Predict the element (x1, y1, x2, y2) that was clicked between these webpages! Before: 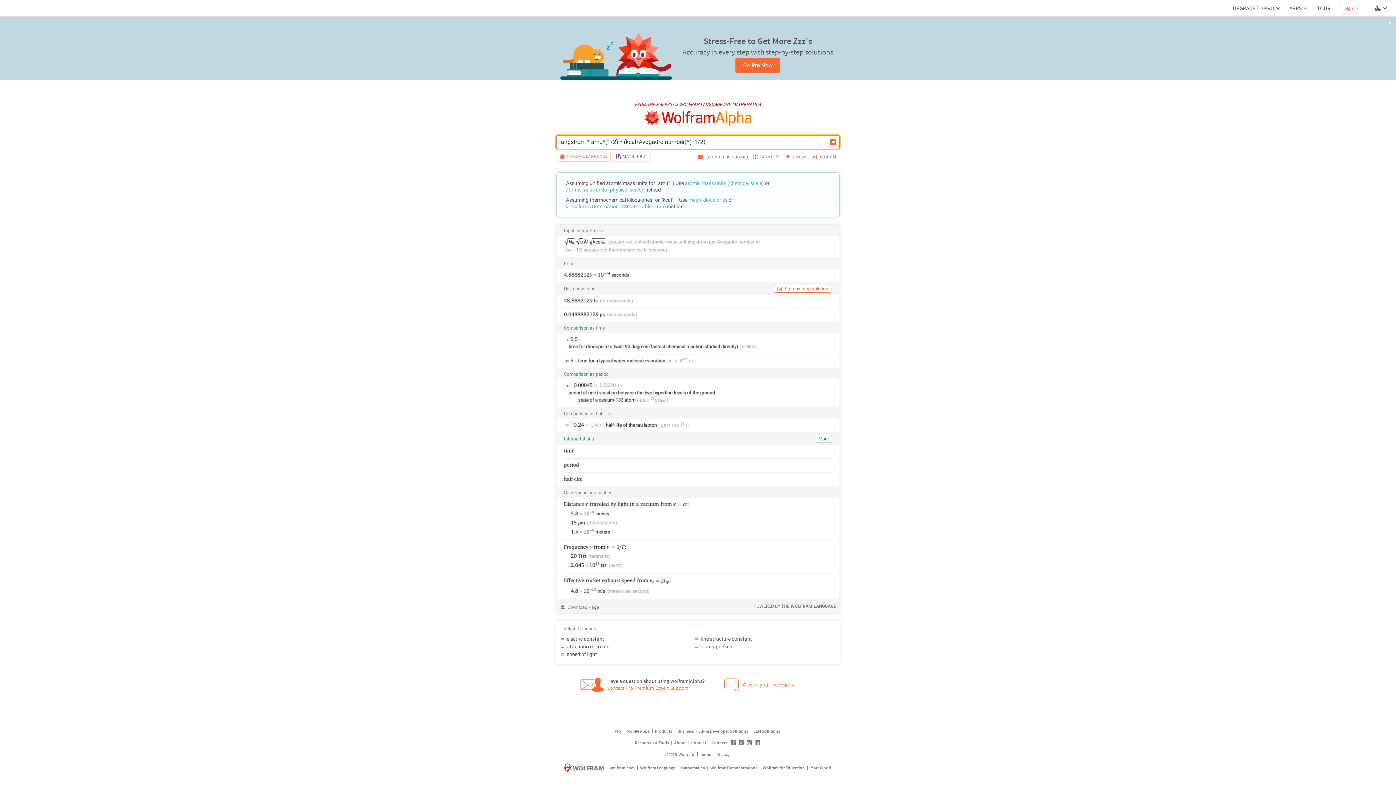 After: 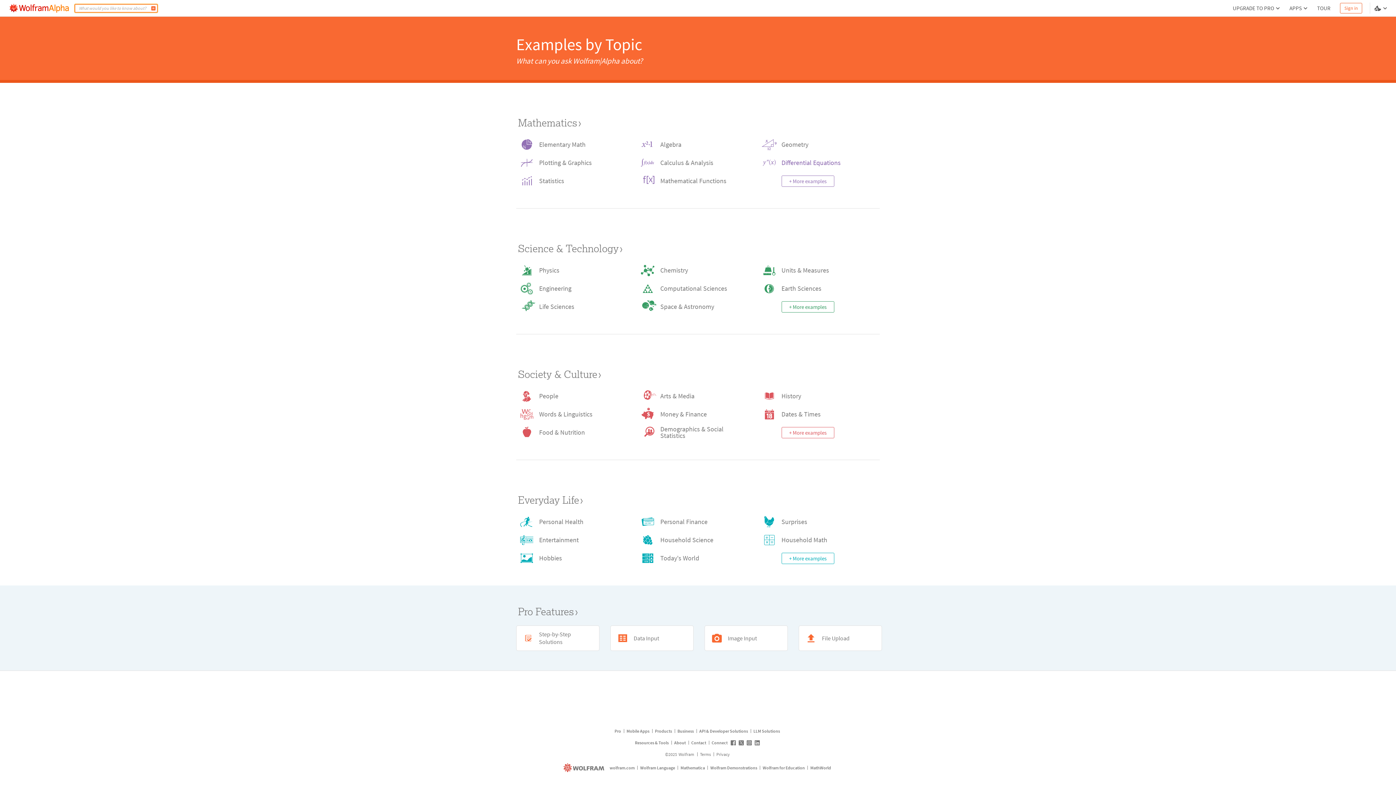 Action: bbox: (750, 151, 782, 164) label: EXAMPLES